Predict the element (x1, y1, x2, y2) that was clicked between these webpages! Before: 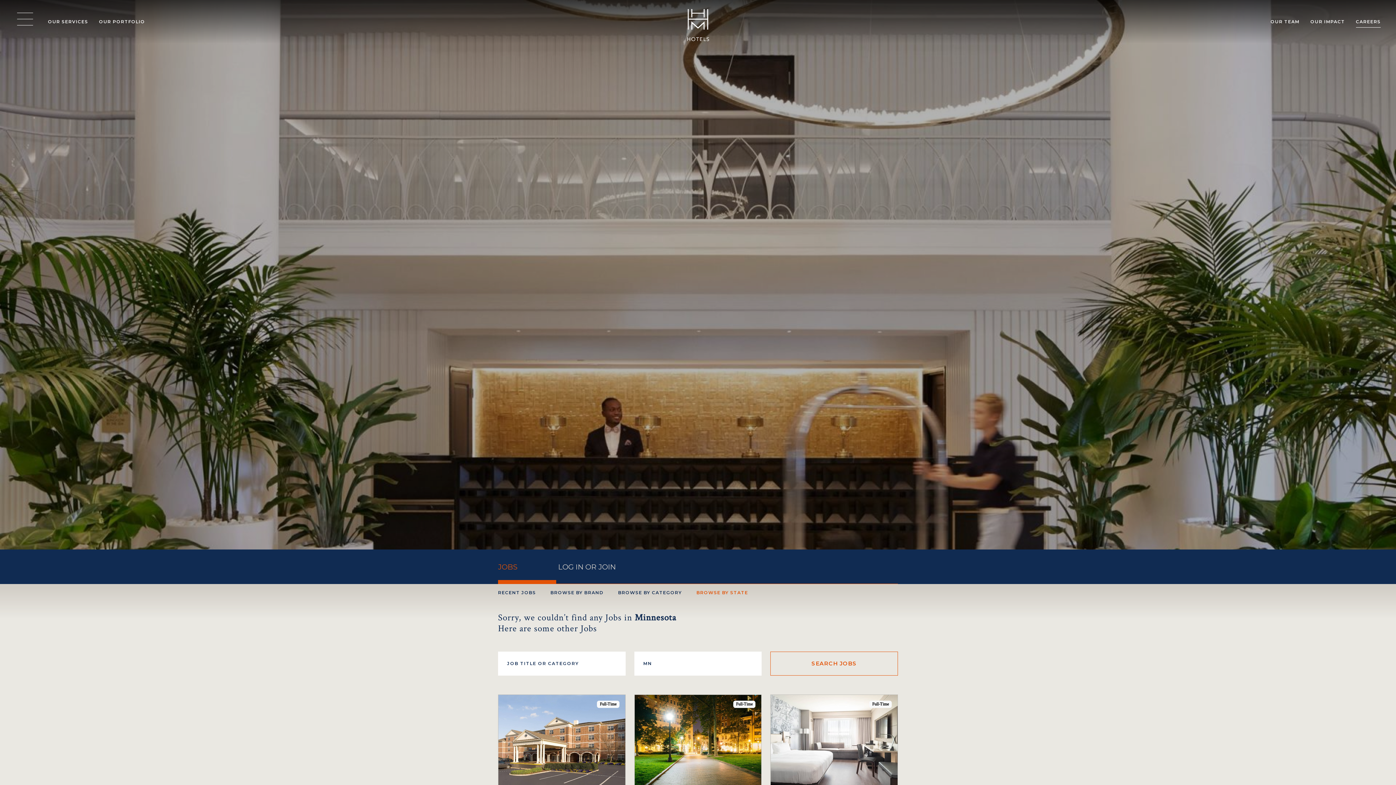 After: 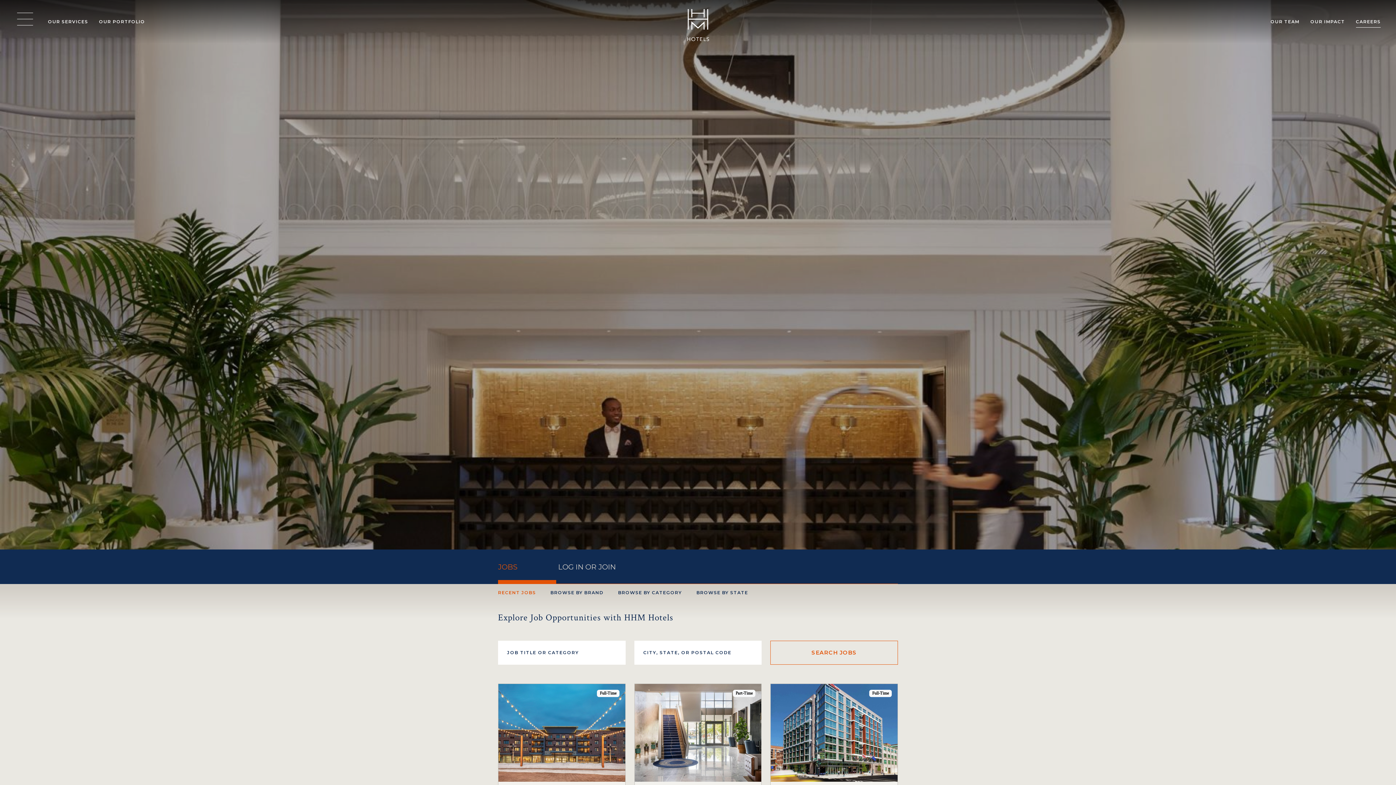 Action: bbox: (498, 588, 536, 598) label: RECENT JOBS